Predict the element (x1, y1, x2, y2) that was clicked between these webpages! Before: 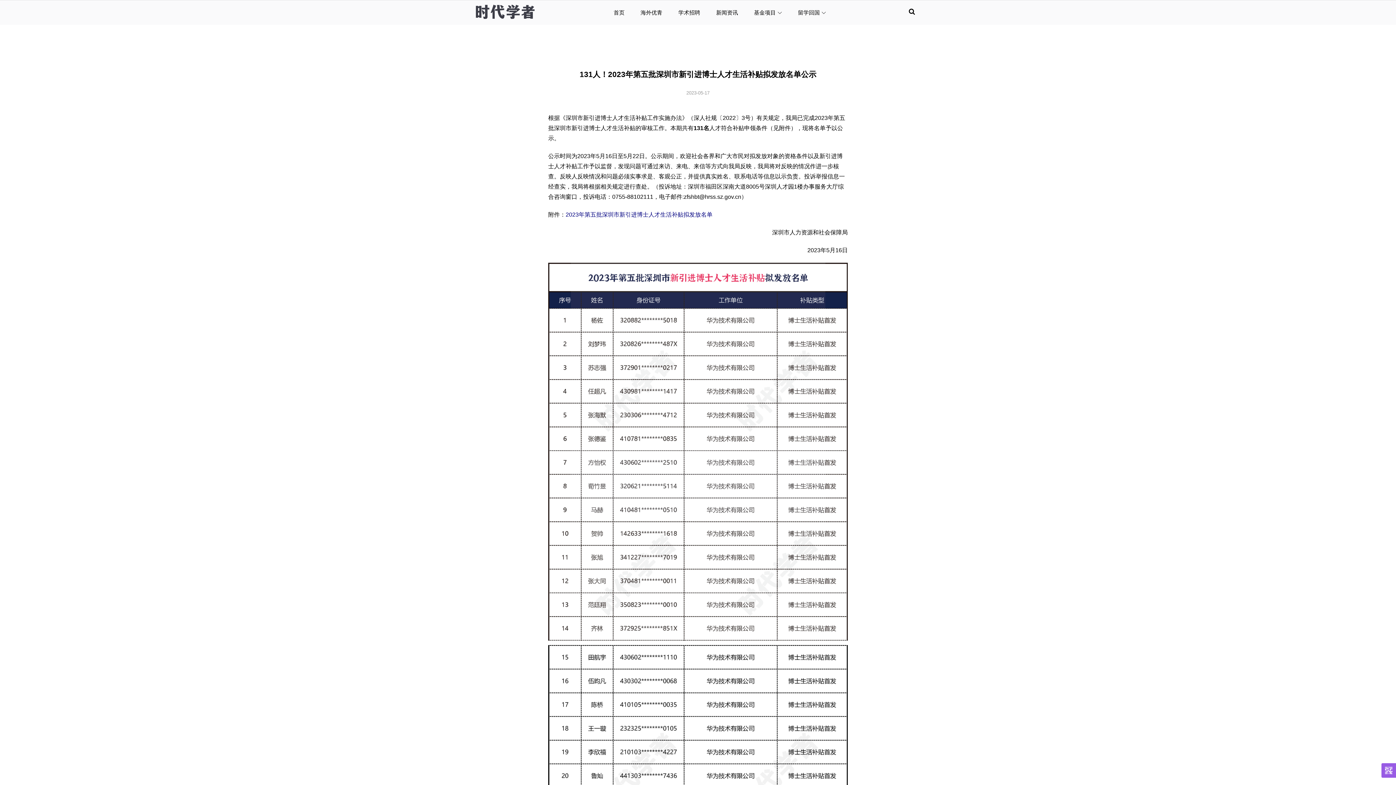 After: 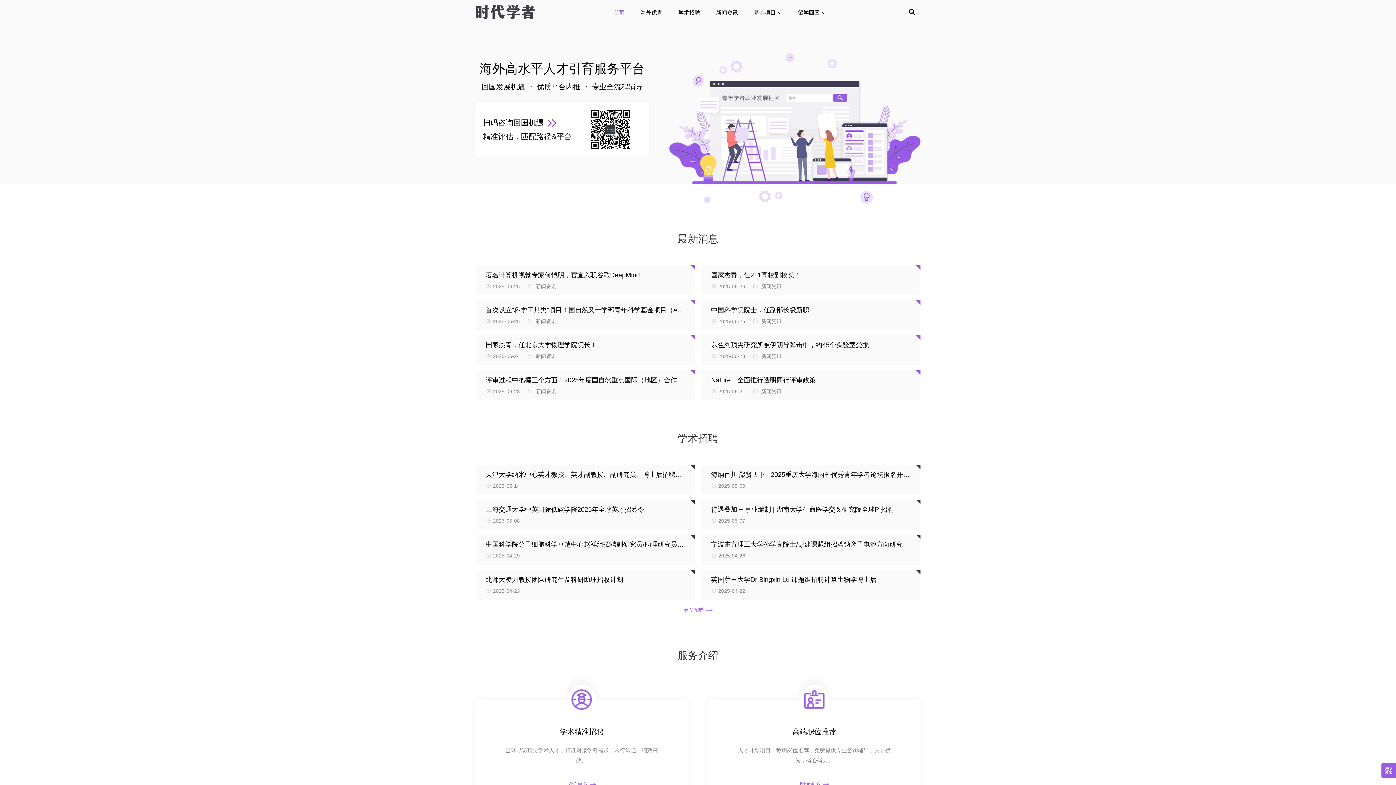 Action: bbox: (475, 4, 534, 18)